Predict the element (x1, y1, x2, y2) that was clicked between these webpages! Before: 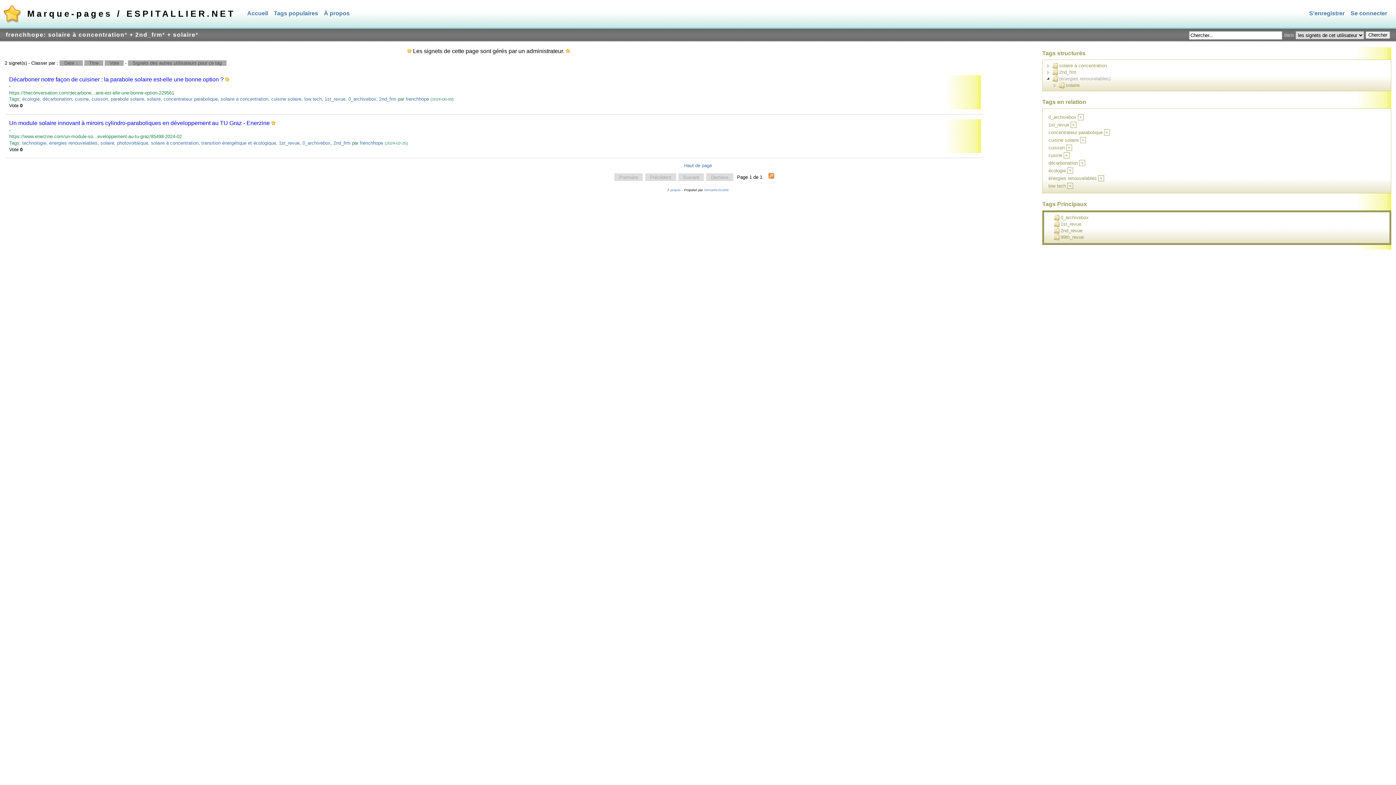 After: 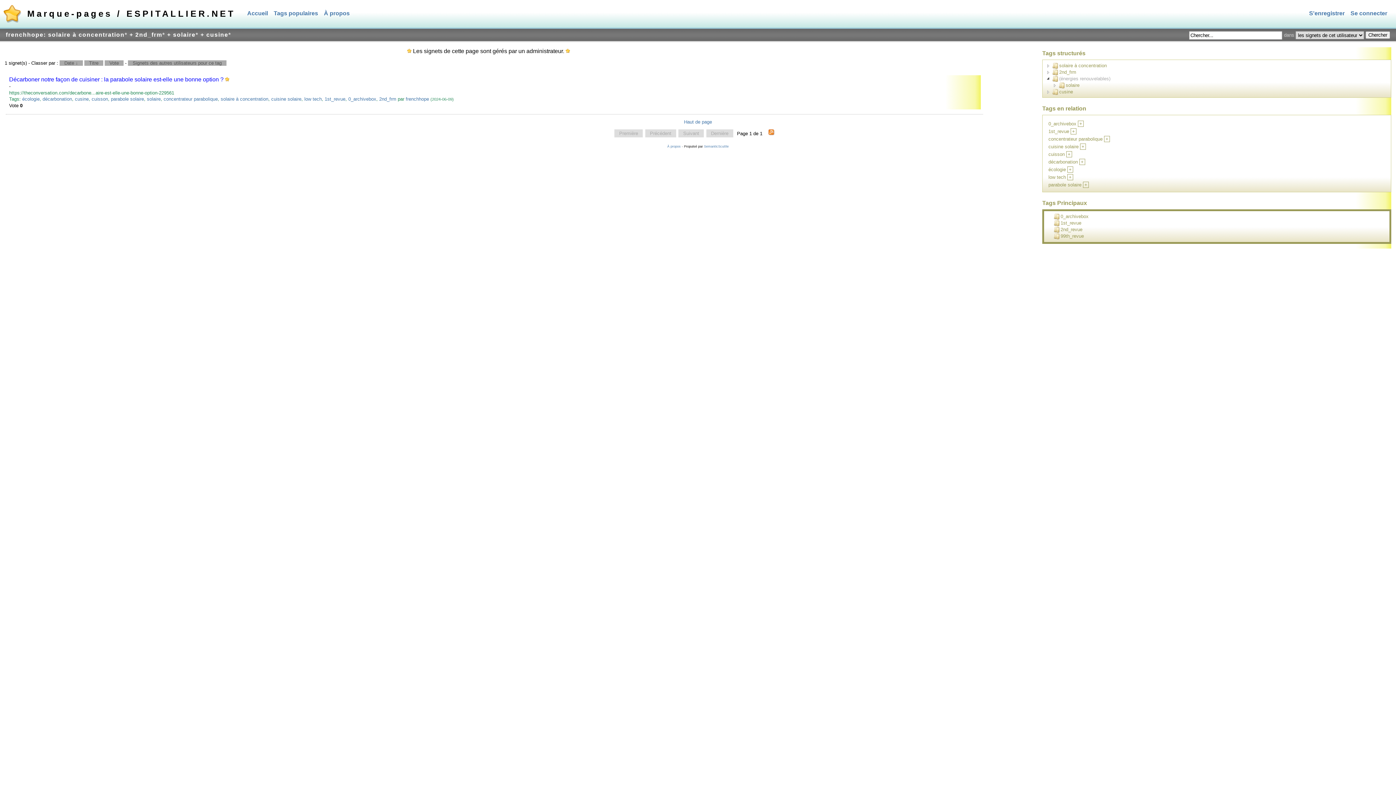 Action: label: + bbox: (1064, 152, 1069, 158)